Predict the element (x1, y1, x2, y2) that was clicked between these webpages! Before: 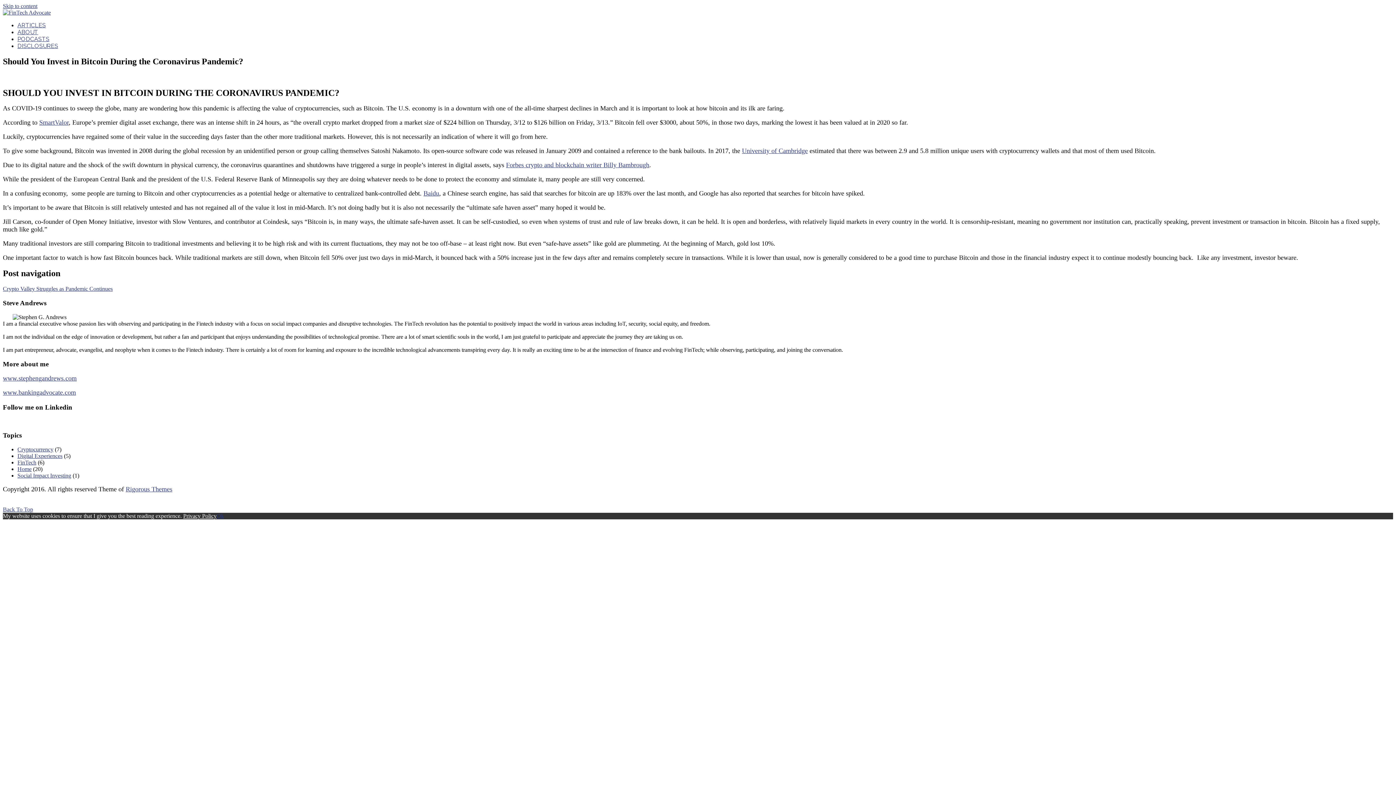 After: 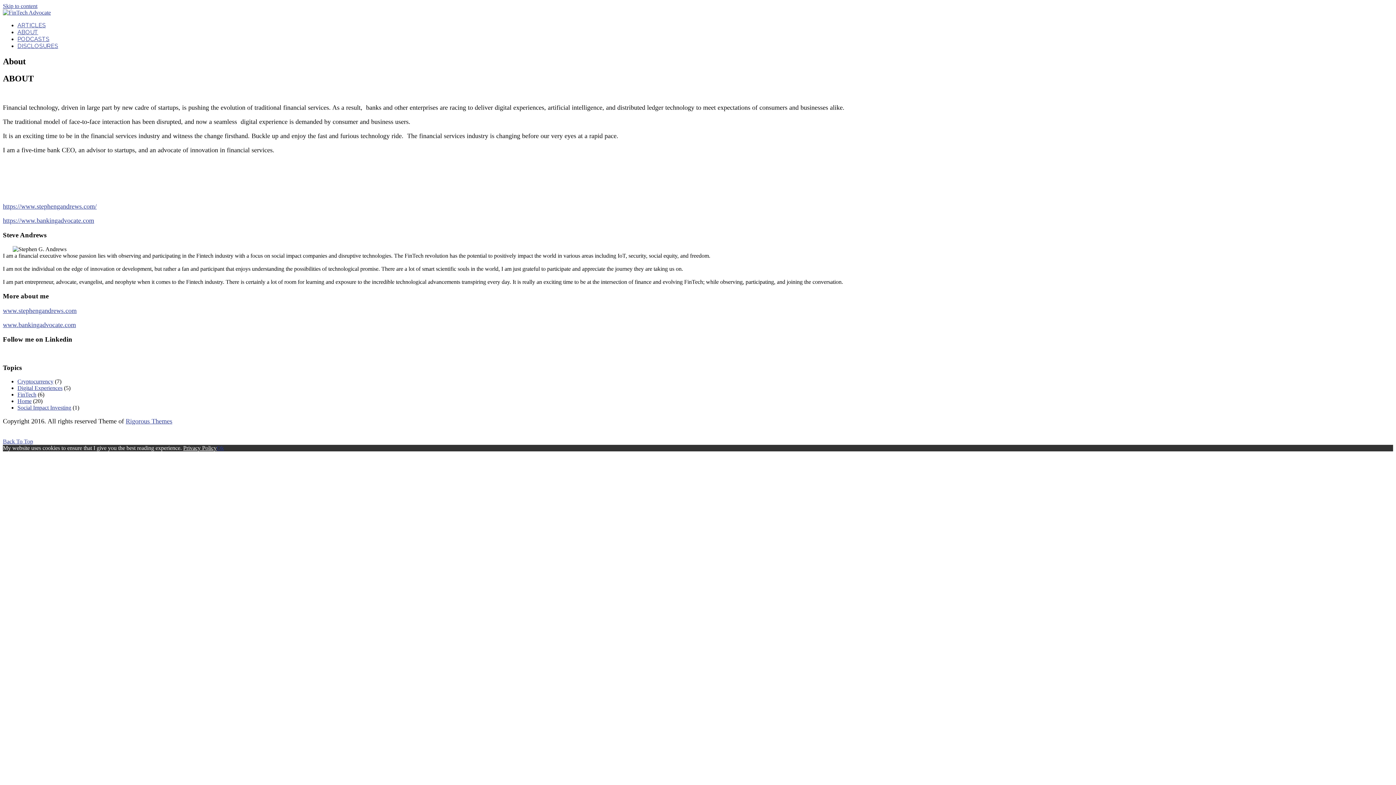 Action: bbox: (17, 28, 38, 35) label: ABOUT